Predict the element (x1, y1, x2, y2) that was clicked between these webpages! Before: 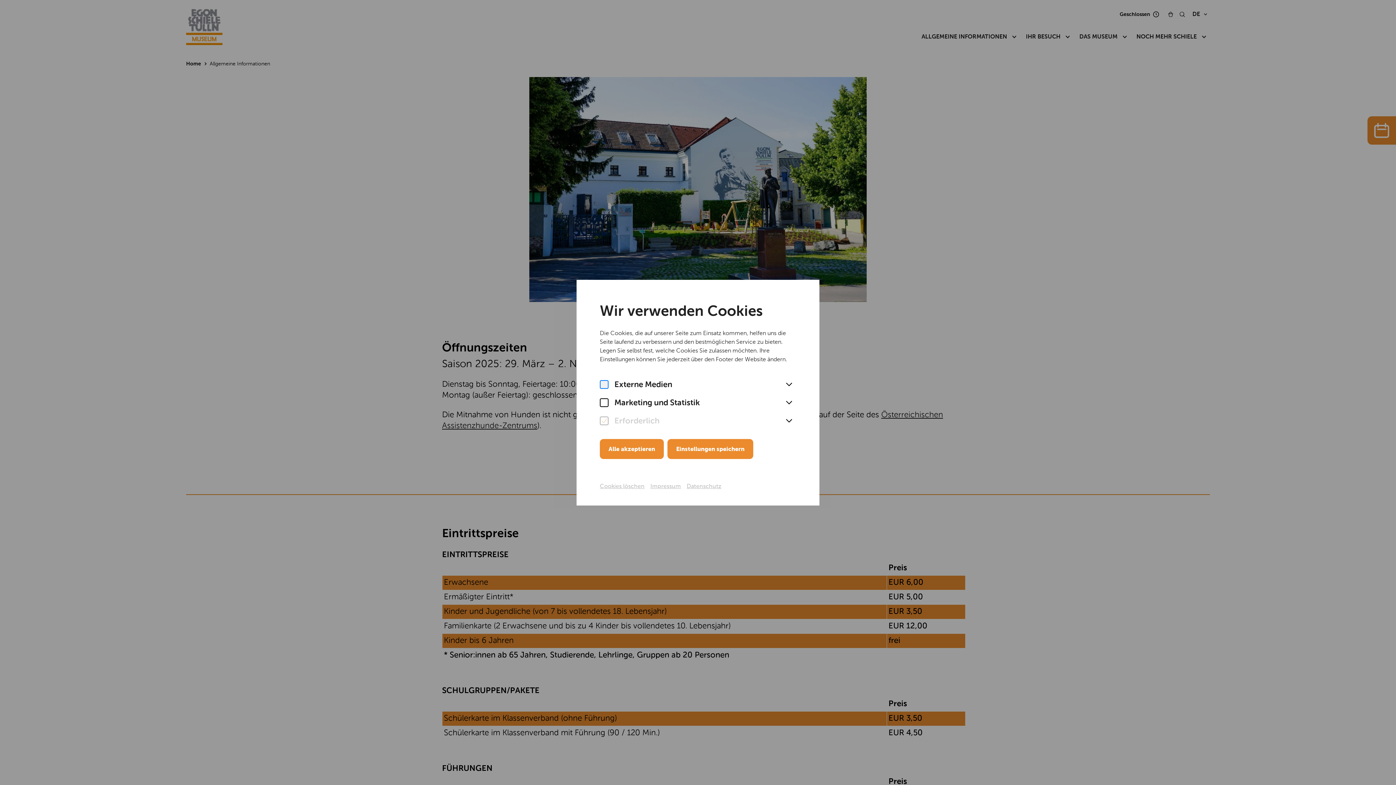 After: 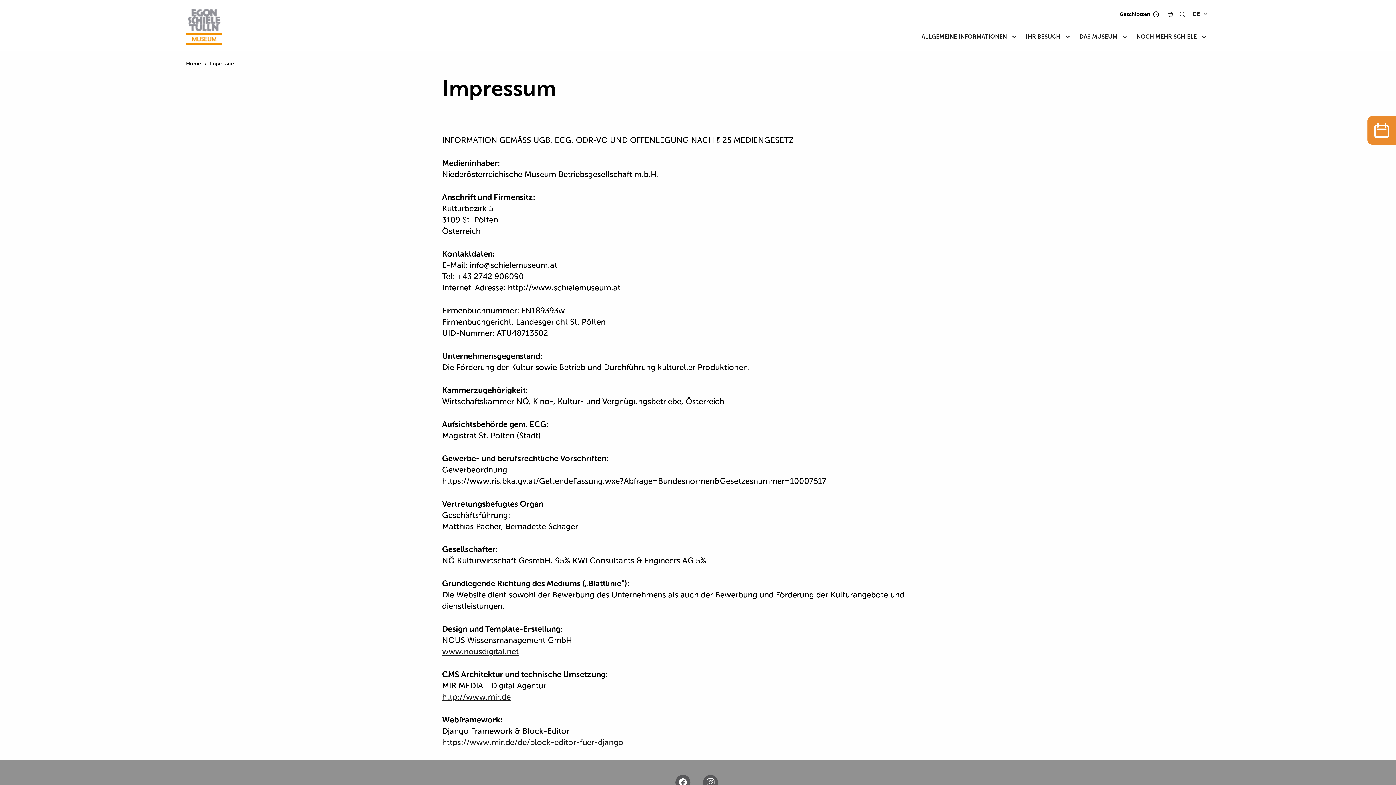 Action: label: Impressum bbox: (650, 483, 681, 489)